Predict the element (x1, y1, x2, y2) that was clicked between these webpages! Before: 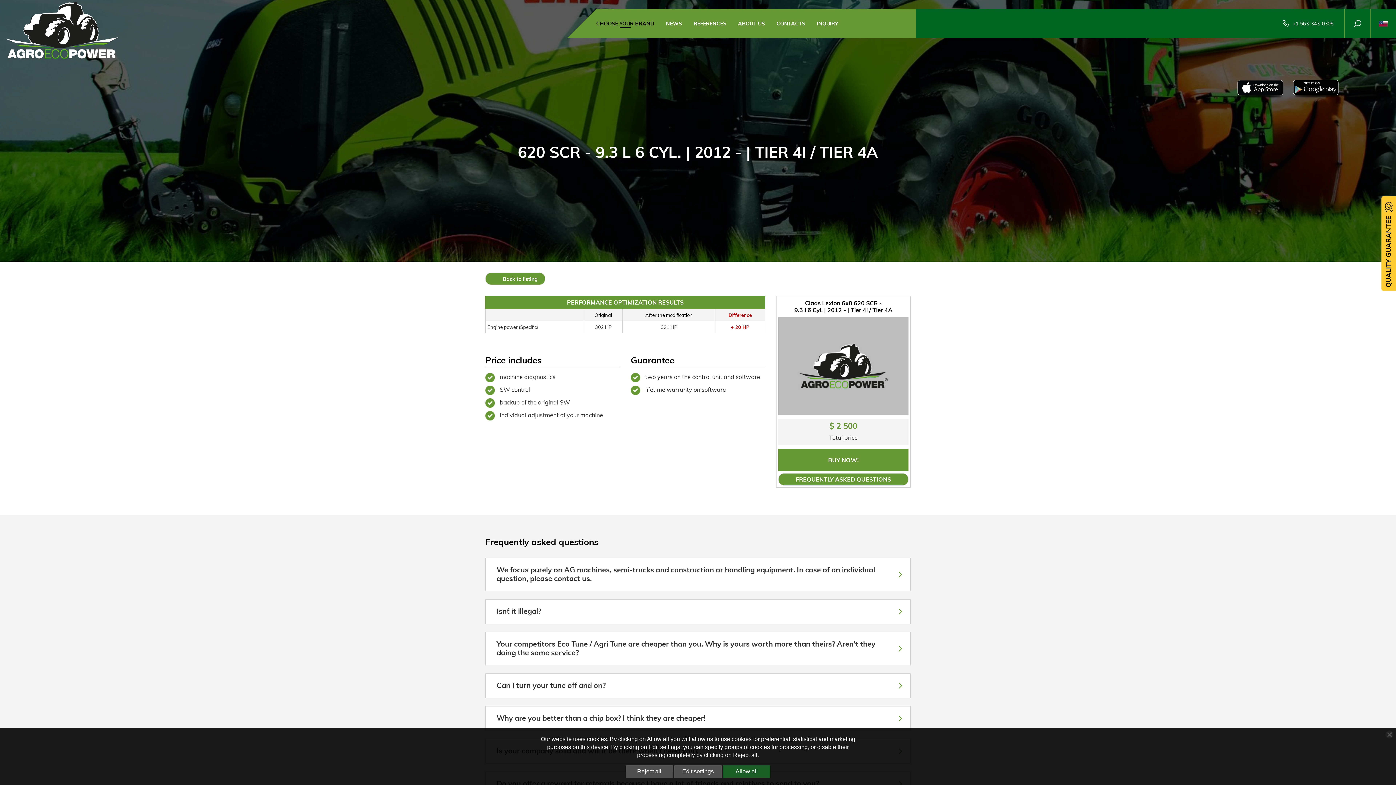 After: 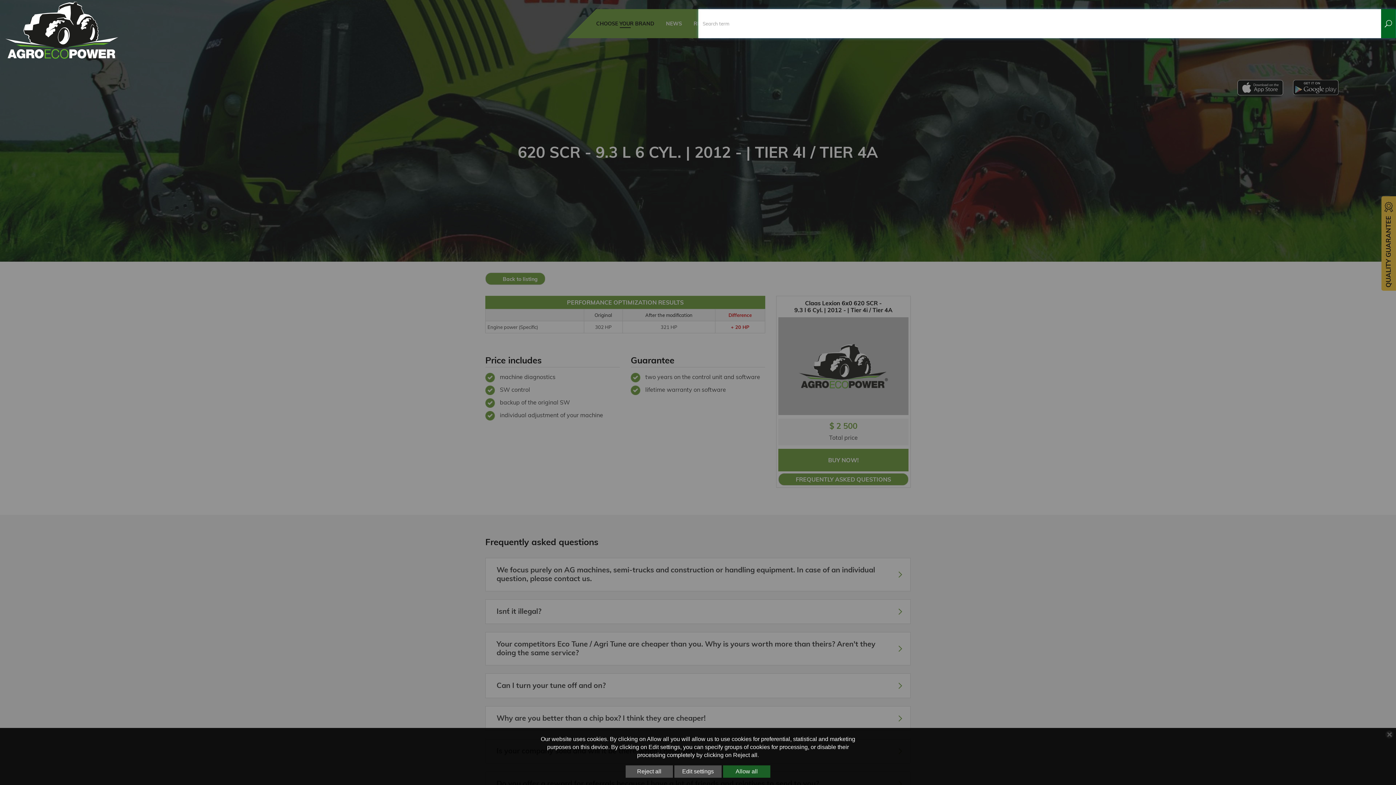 Action: bbox: (1345, 9, 1370, 38)